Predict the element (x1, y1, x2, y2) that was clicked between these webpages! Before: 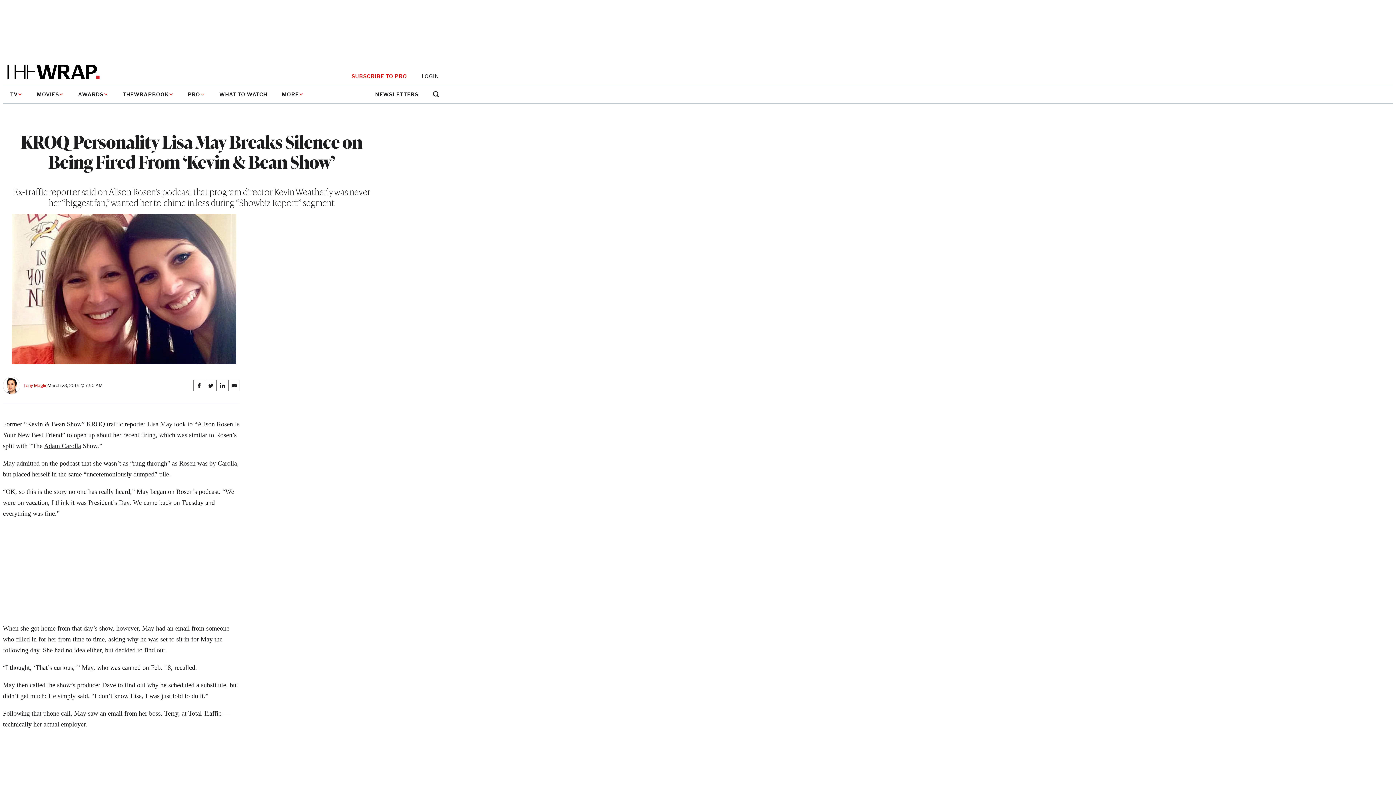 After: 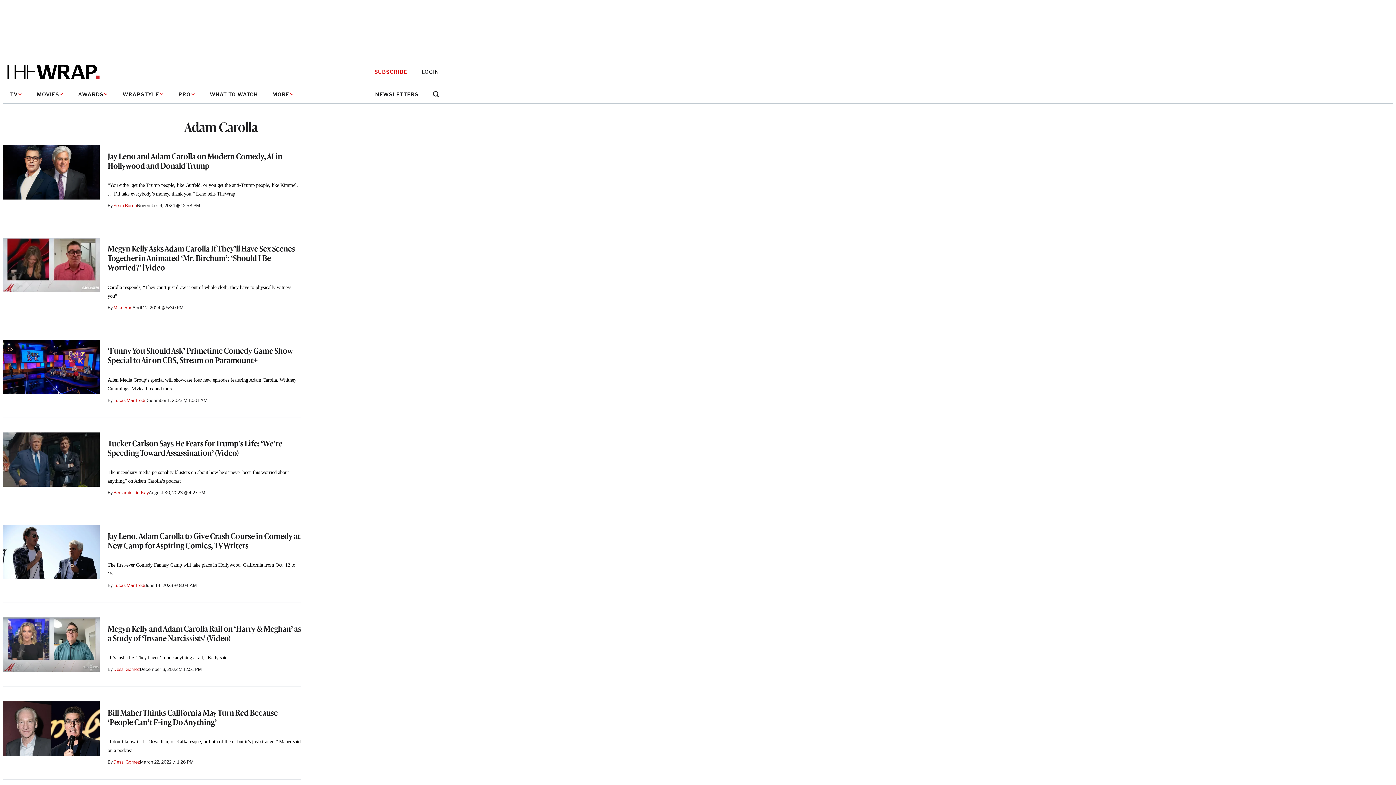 Action: label: Adam Carolla bbox: (44, 442, 81, 449)